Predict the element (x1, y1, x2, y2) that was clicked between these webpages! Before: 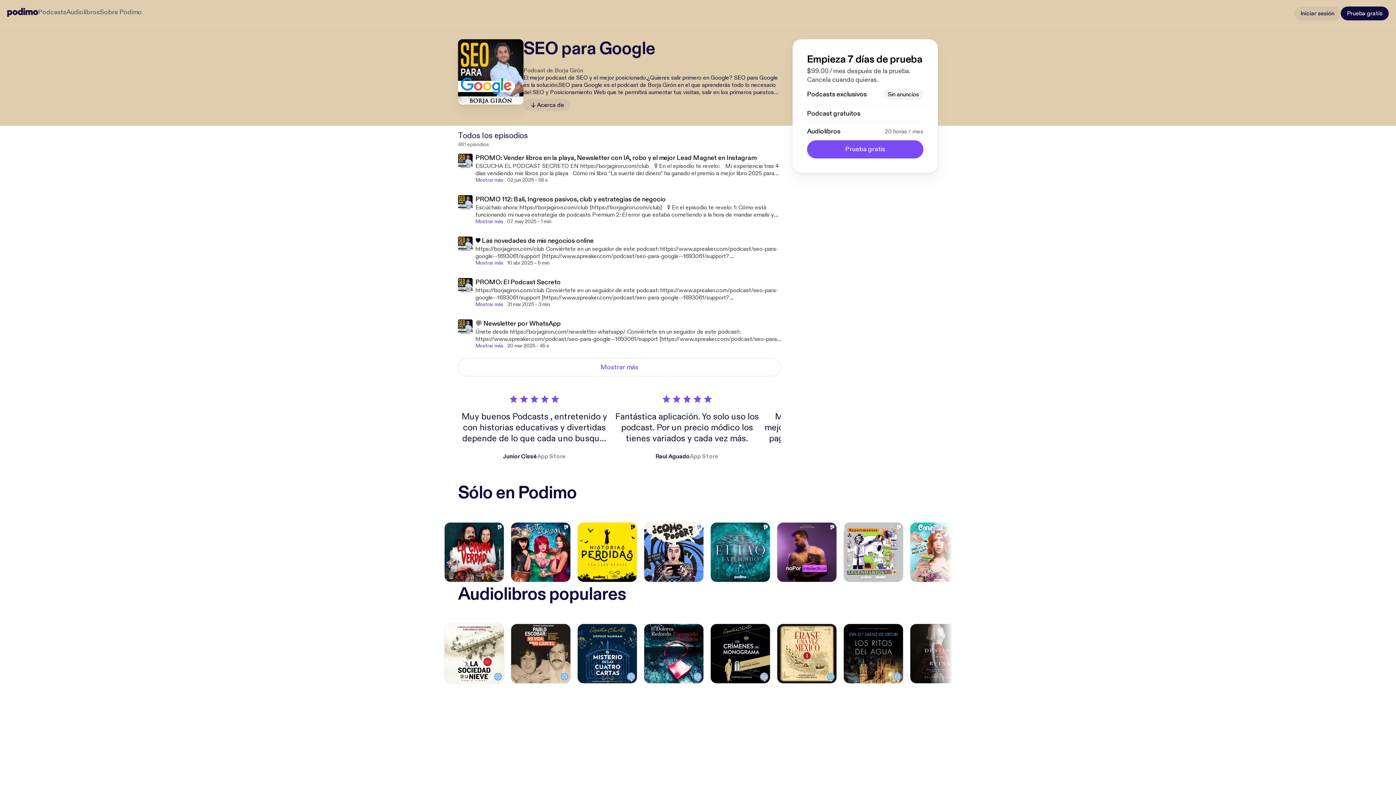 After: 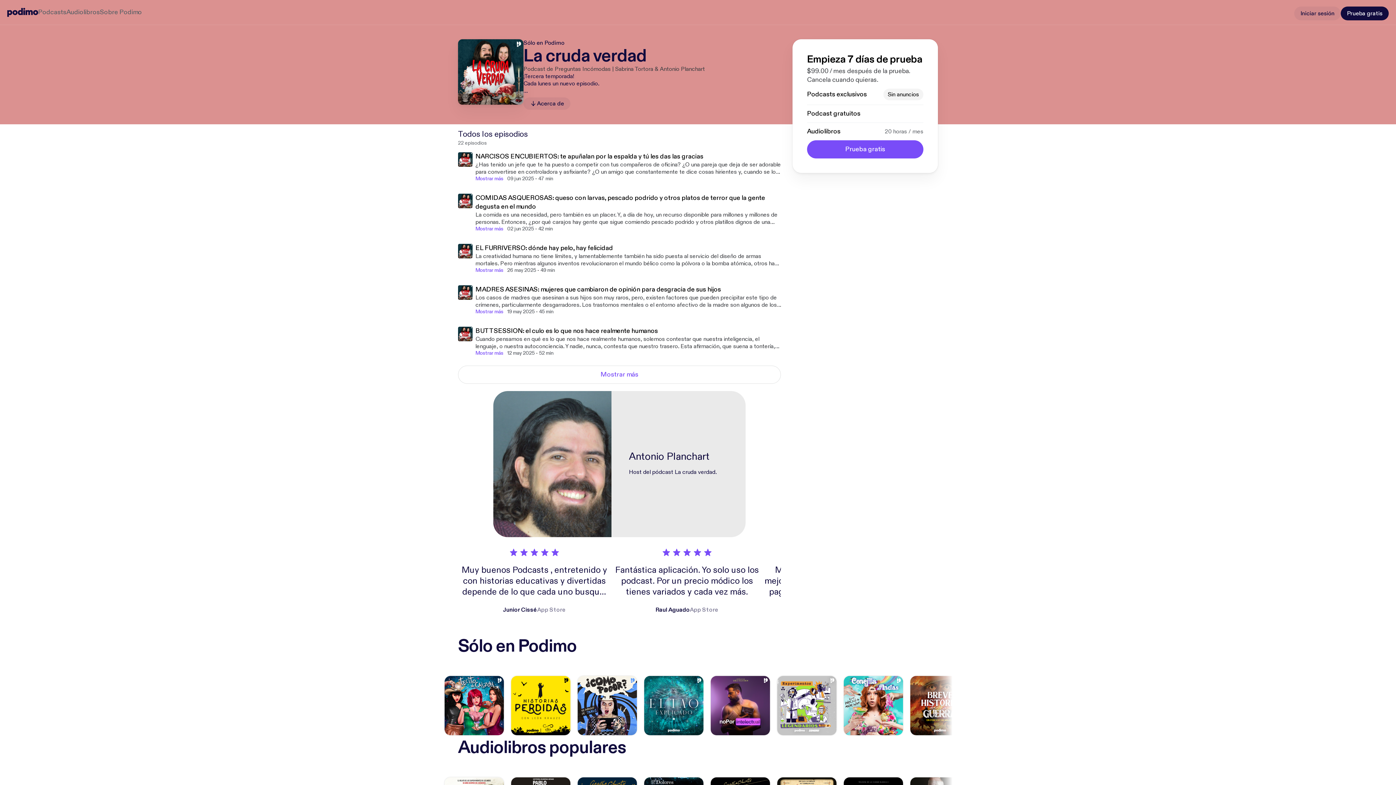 Action: bbox: (444, 522, 504, 582)